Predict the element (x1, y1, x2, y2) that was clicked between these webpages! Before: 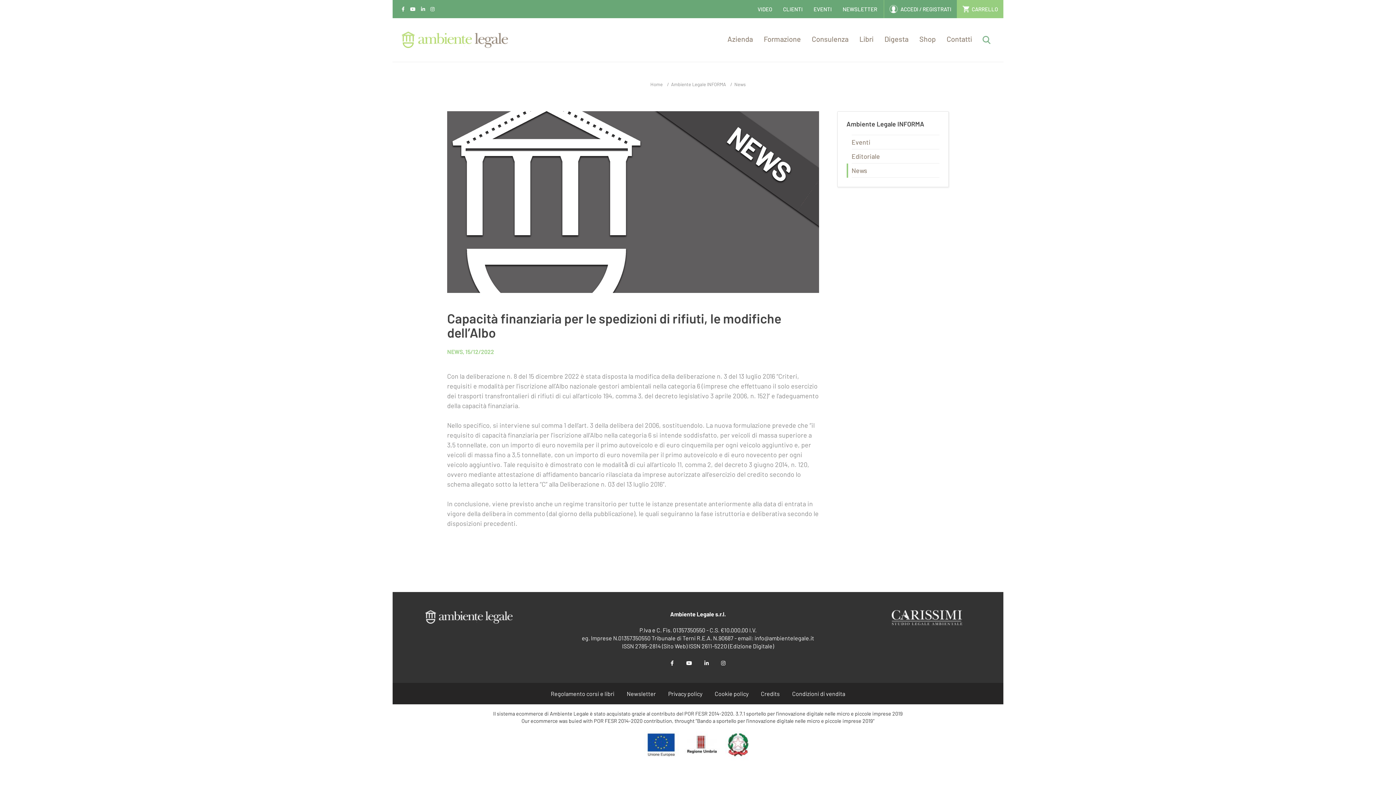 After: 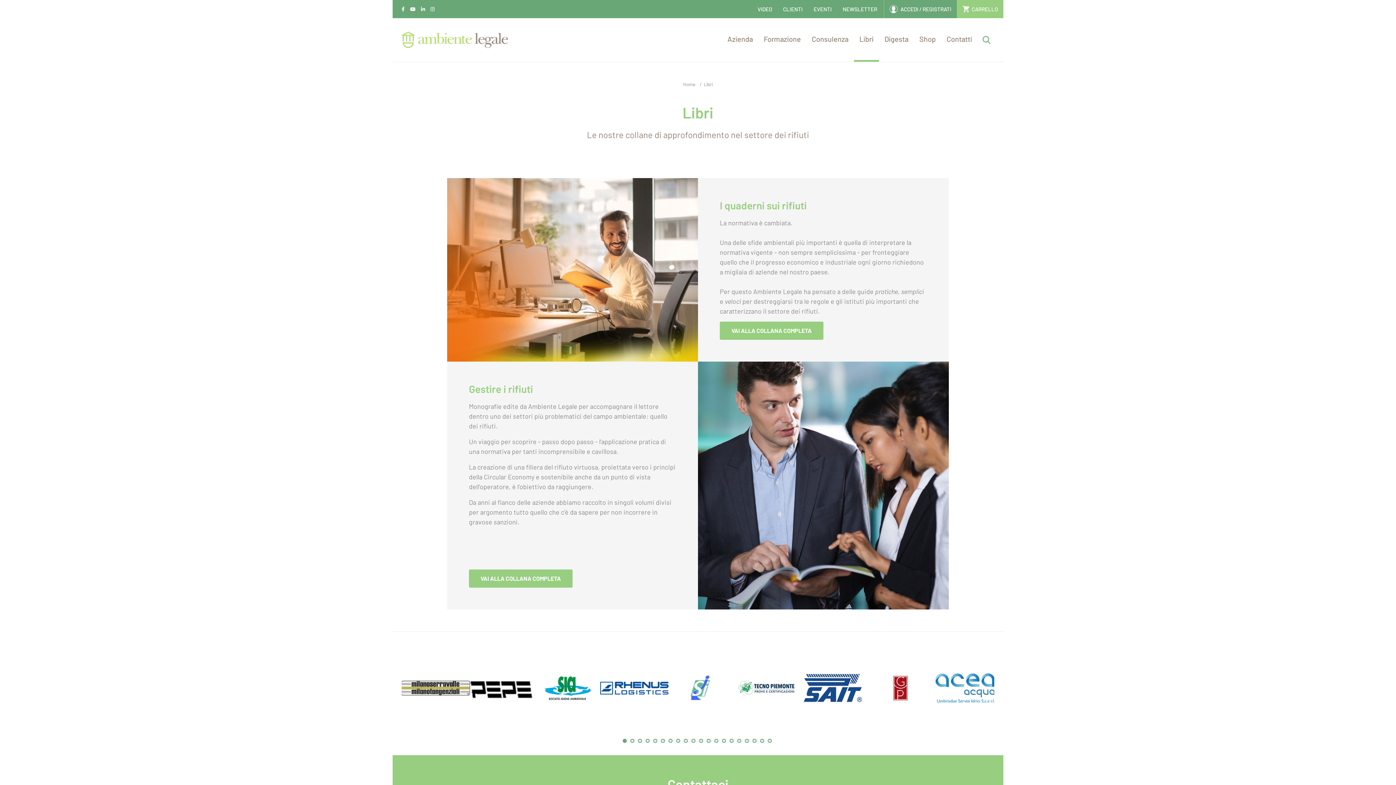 Action: label: Libri bbox: (854, 18, 879, 61)